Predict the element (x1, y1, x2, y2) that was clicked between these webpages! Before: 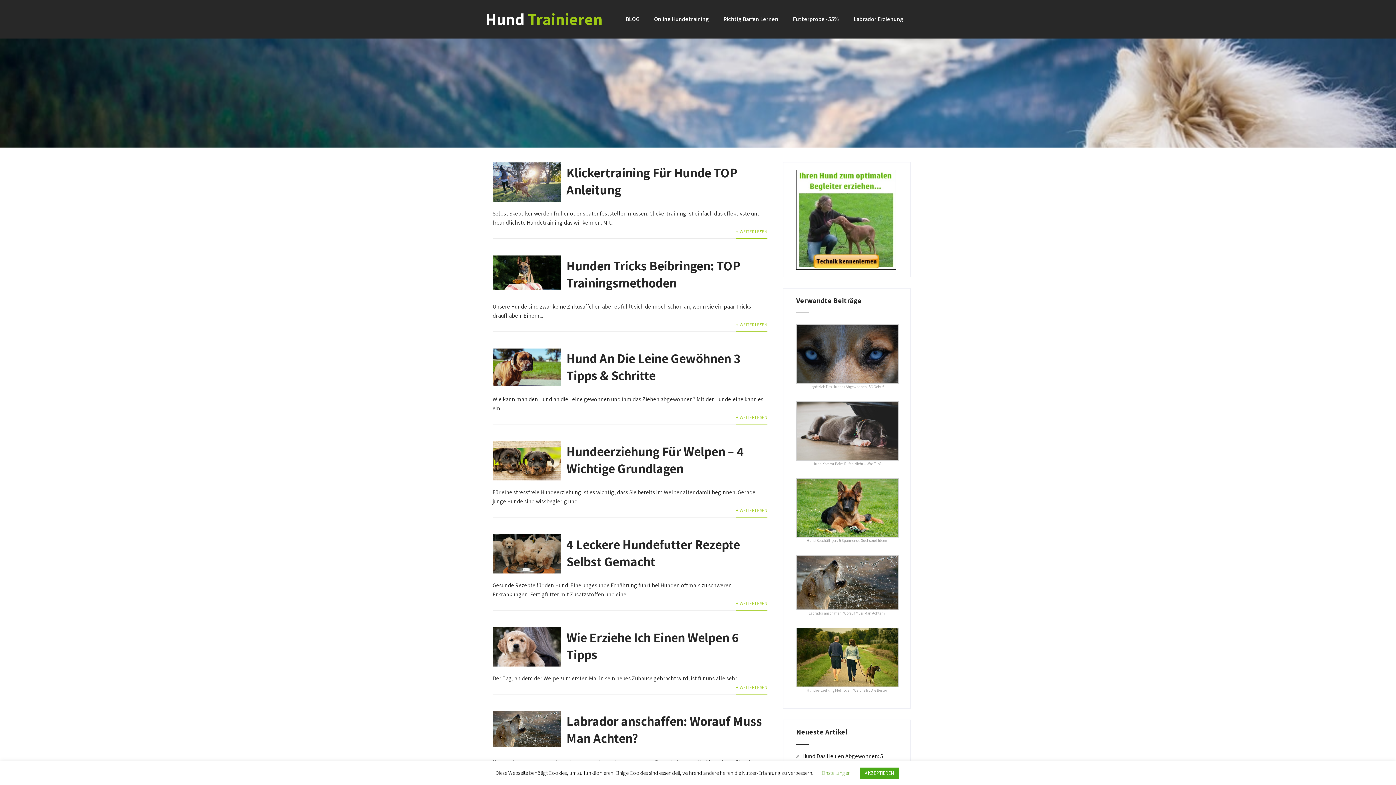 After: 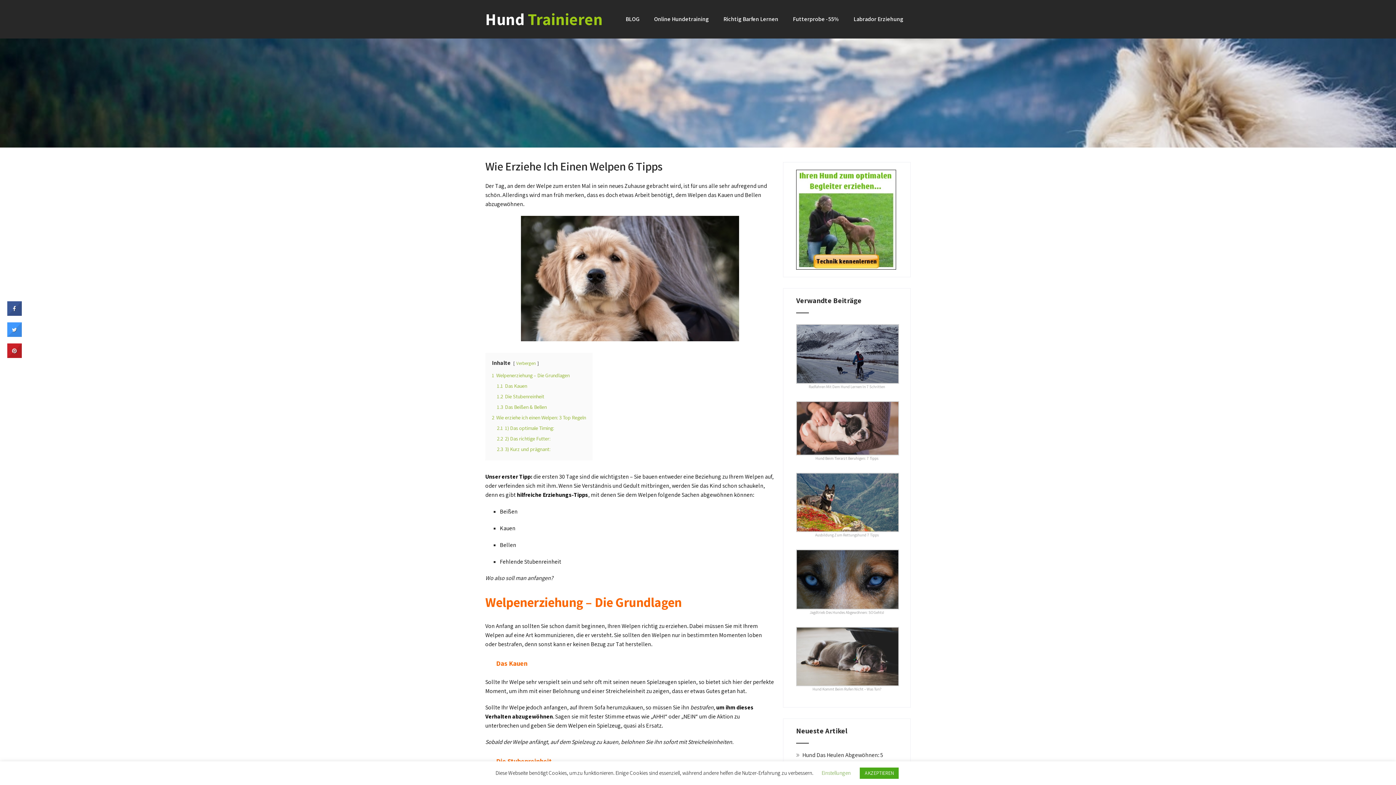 Action: bbox: (566, 628, 738, 663) label: Wie Erziehe Ich Einen Welpen 6 Tipps